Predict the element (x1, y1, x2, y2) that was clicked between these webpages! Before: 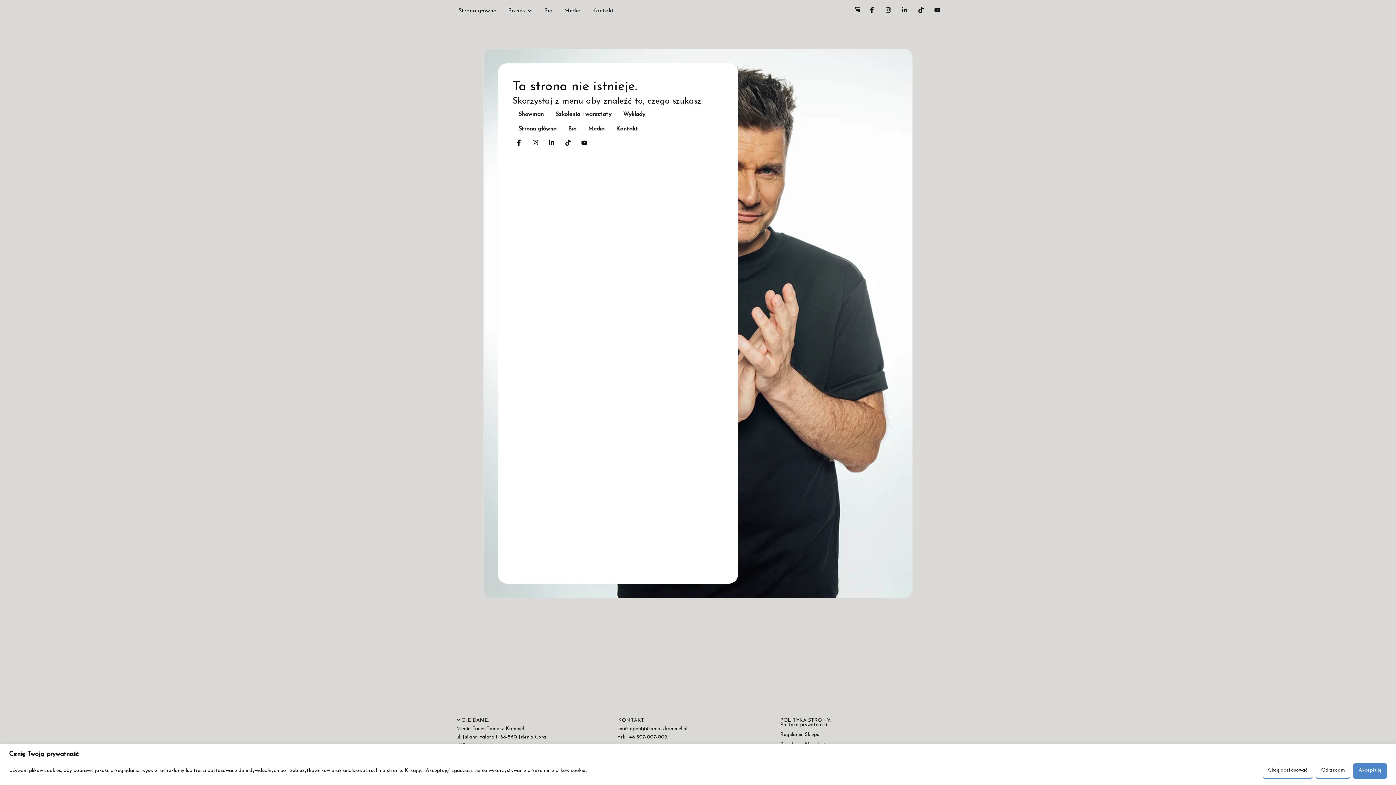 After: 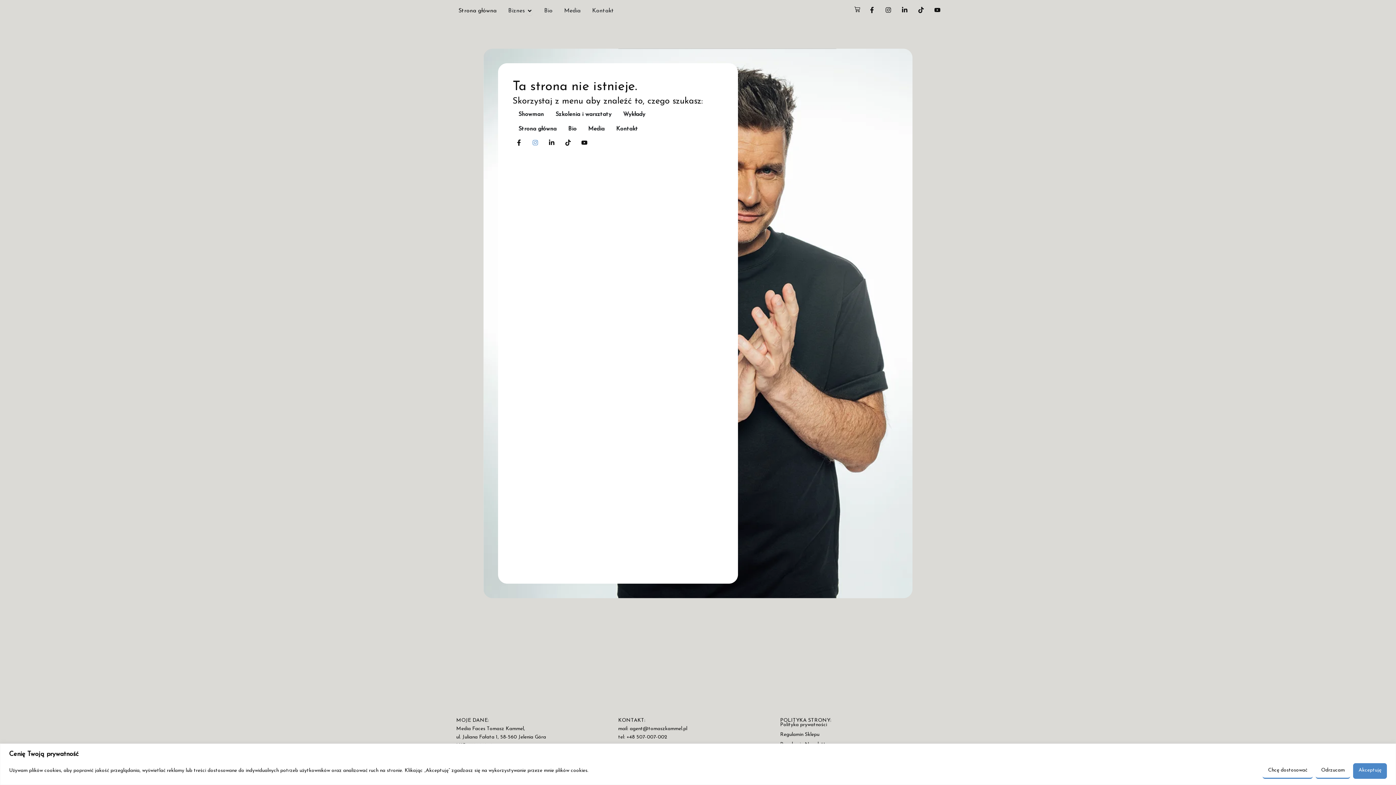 Action: label: Instagram bbox: (529, 136, 541, 148)